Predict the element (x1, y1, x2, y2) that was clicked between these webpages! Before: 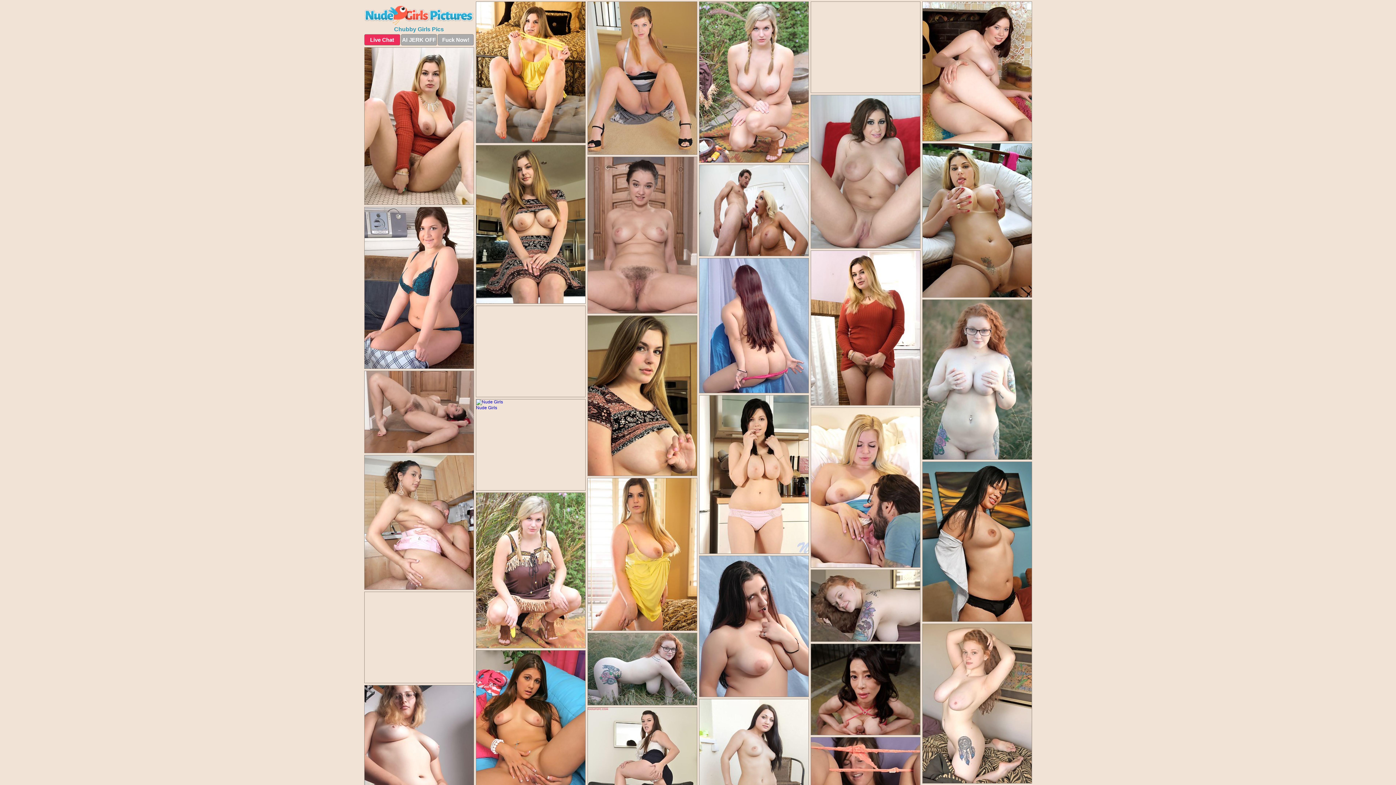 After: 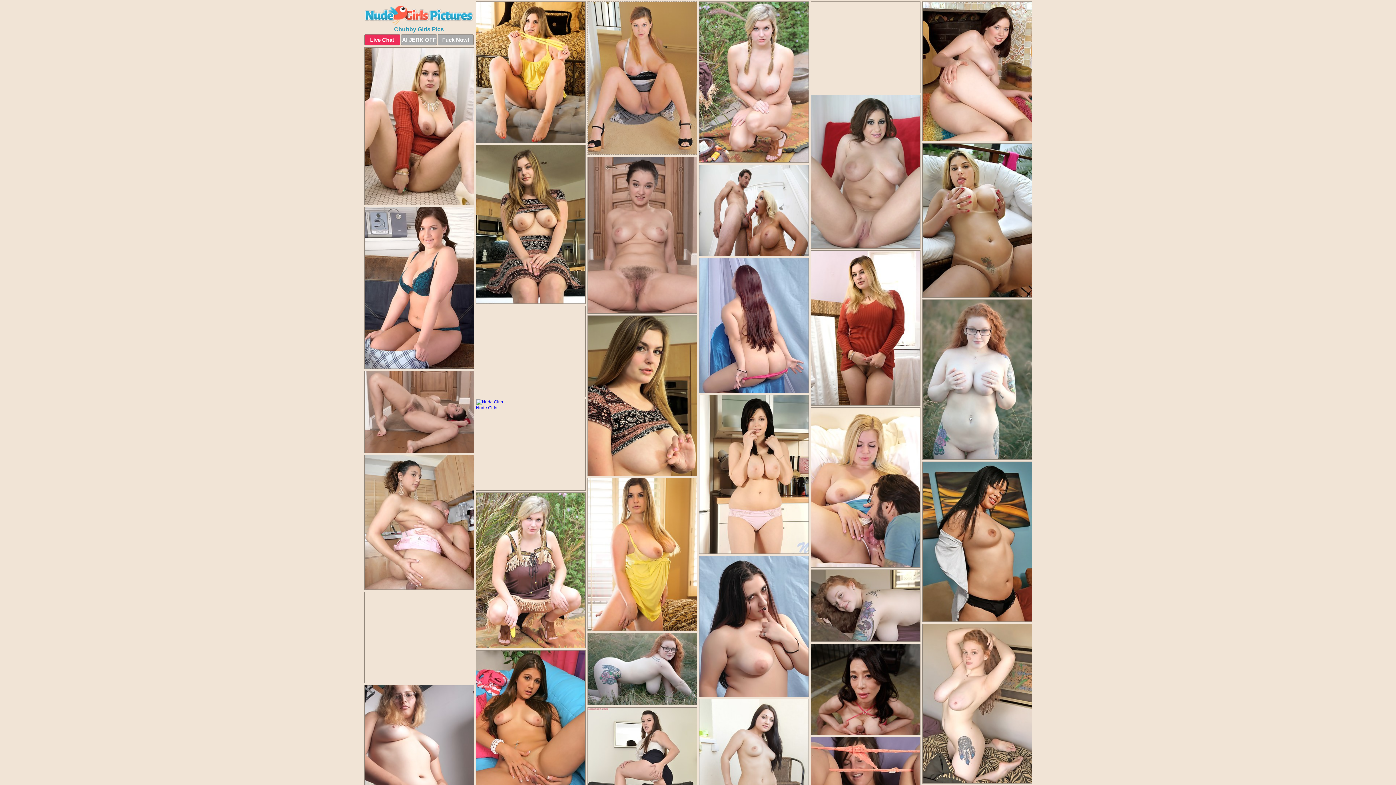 Action: bbox: (587, 1, 697, 154)